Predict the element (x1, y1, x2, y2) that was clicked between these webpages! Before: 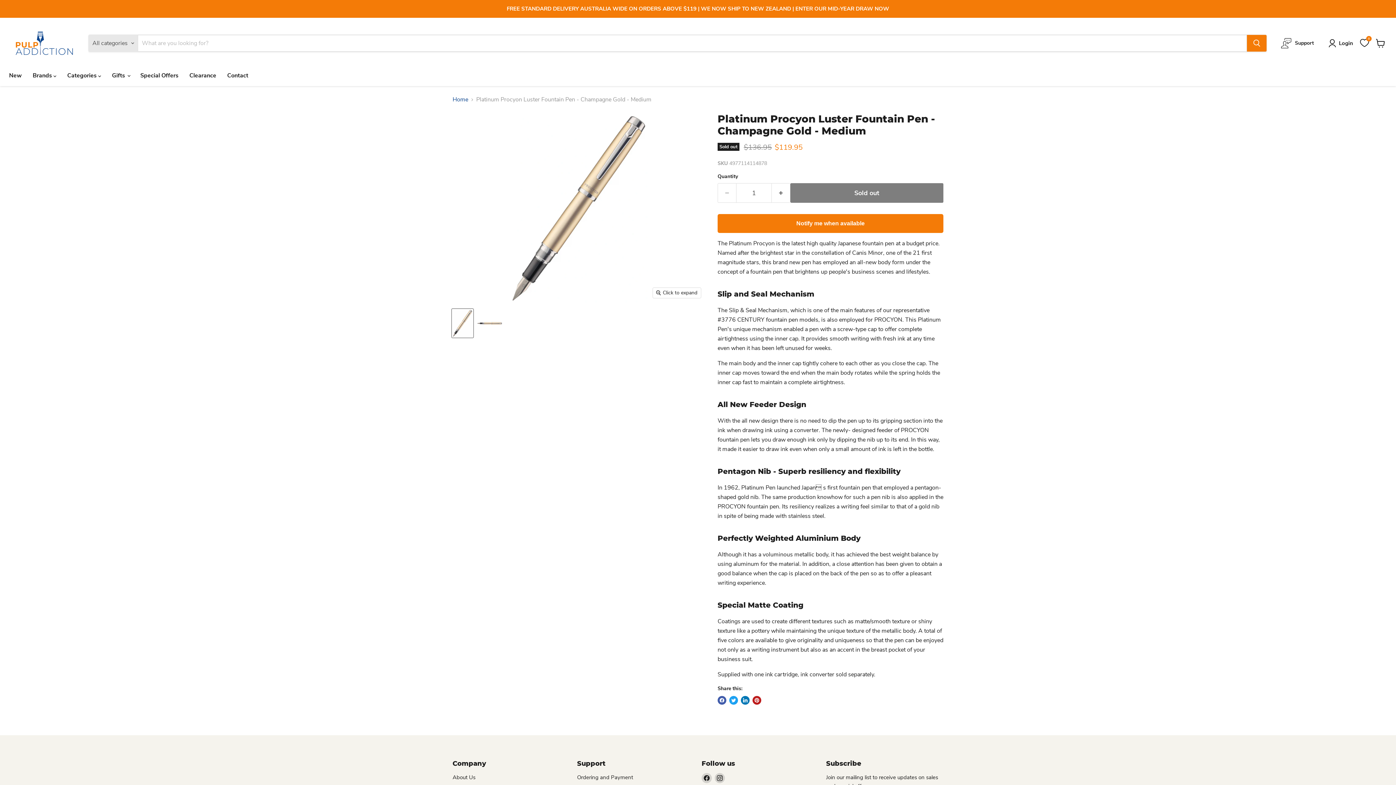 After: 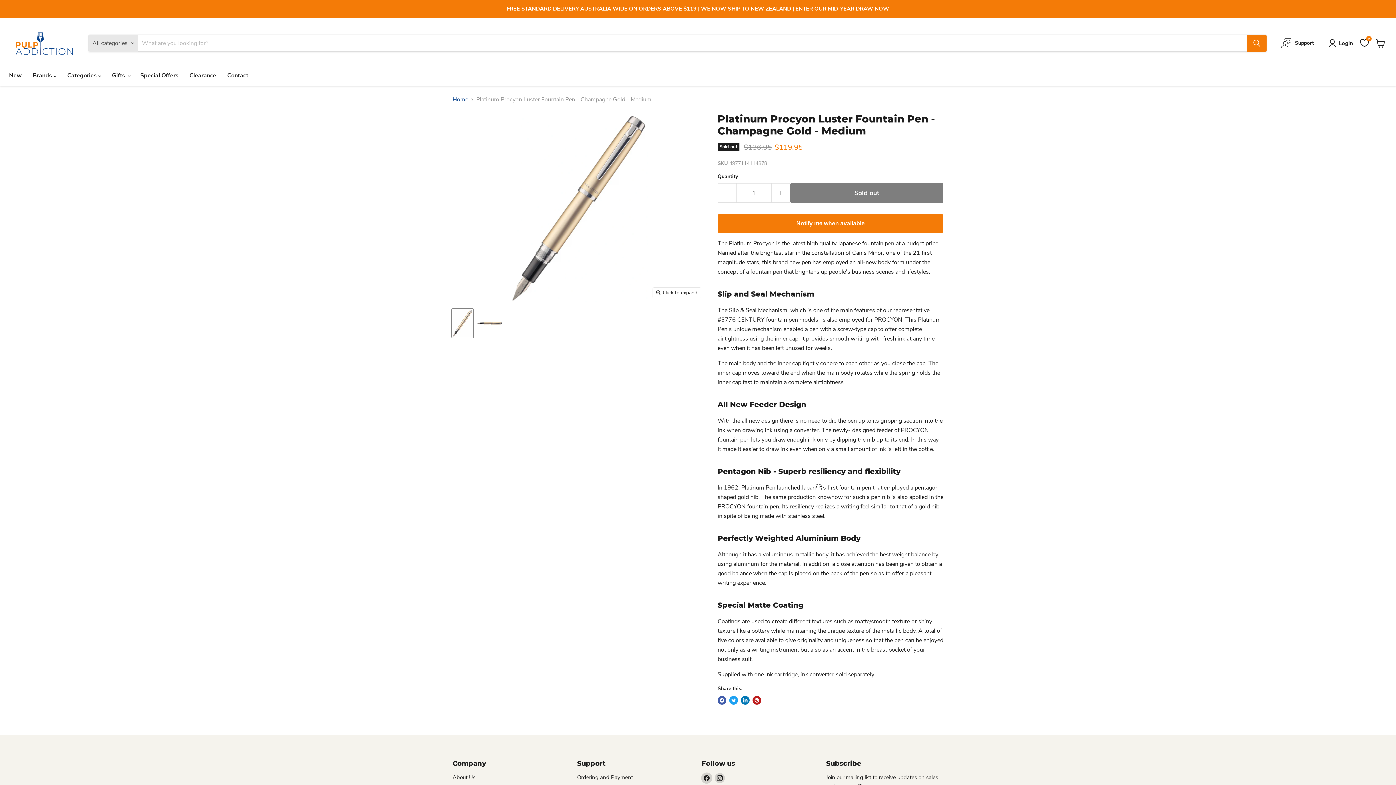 Action: label: Find us on Facebook bbox: (701, 773, 712, 783)